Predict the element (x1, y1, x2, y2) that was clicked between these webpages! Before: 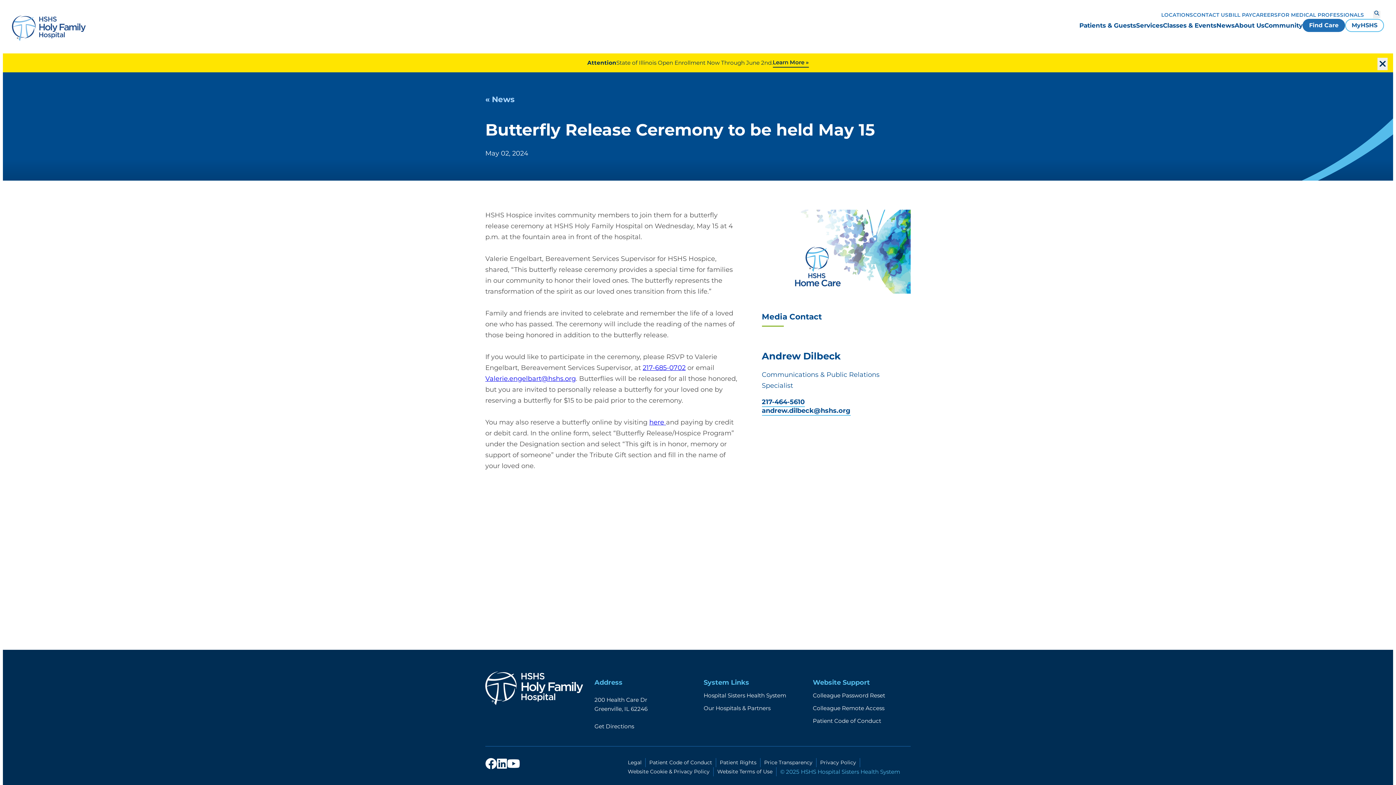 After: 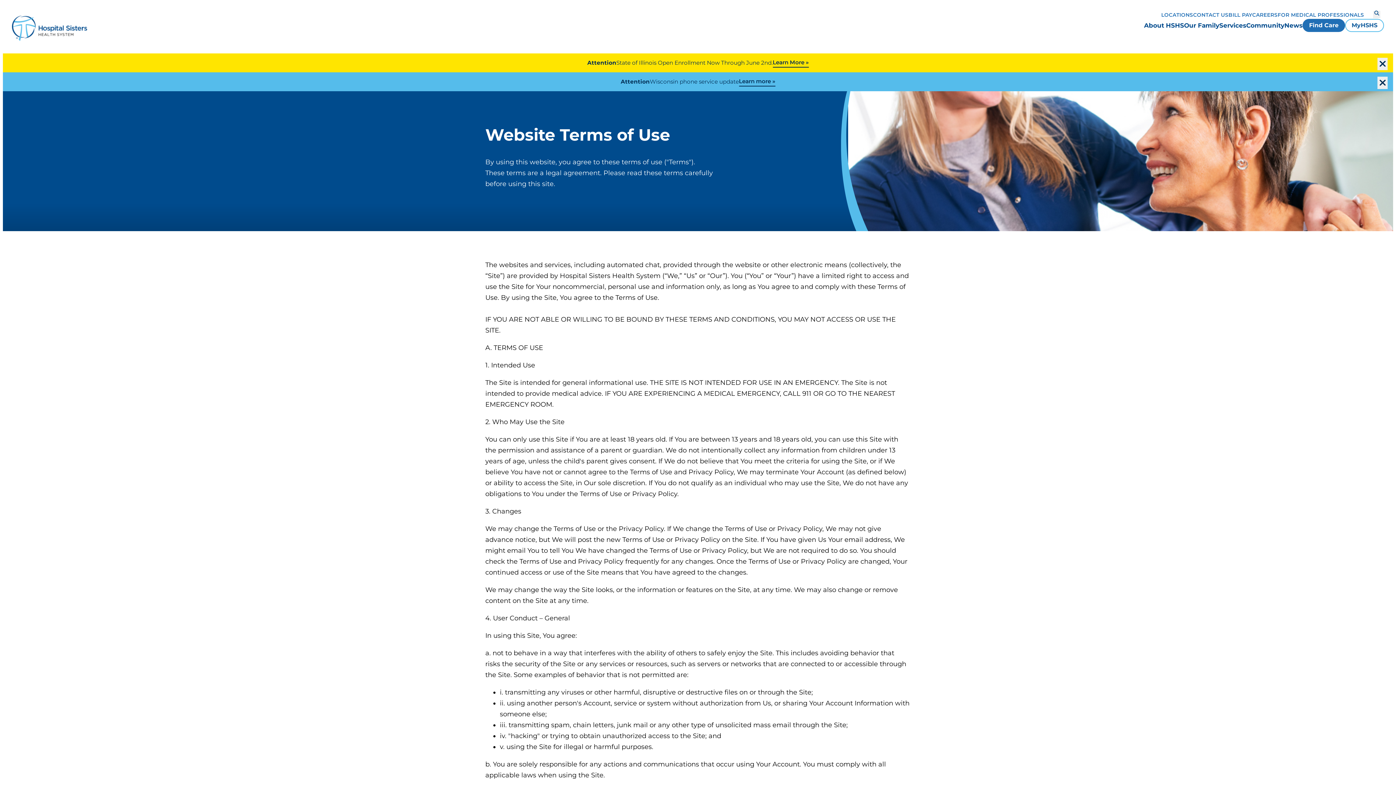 Action: label: Website Terms of Use bbox: (717, 768, 772, 775)